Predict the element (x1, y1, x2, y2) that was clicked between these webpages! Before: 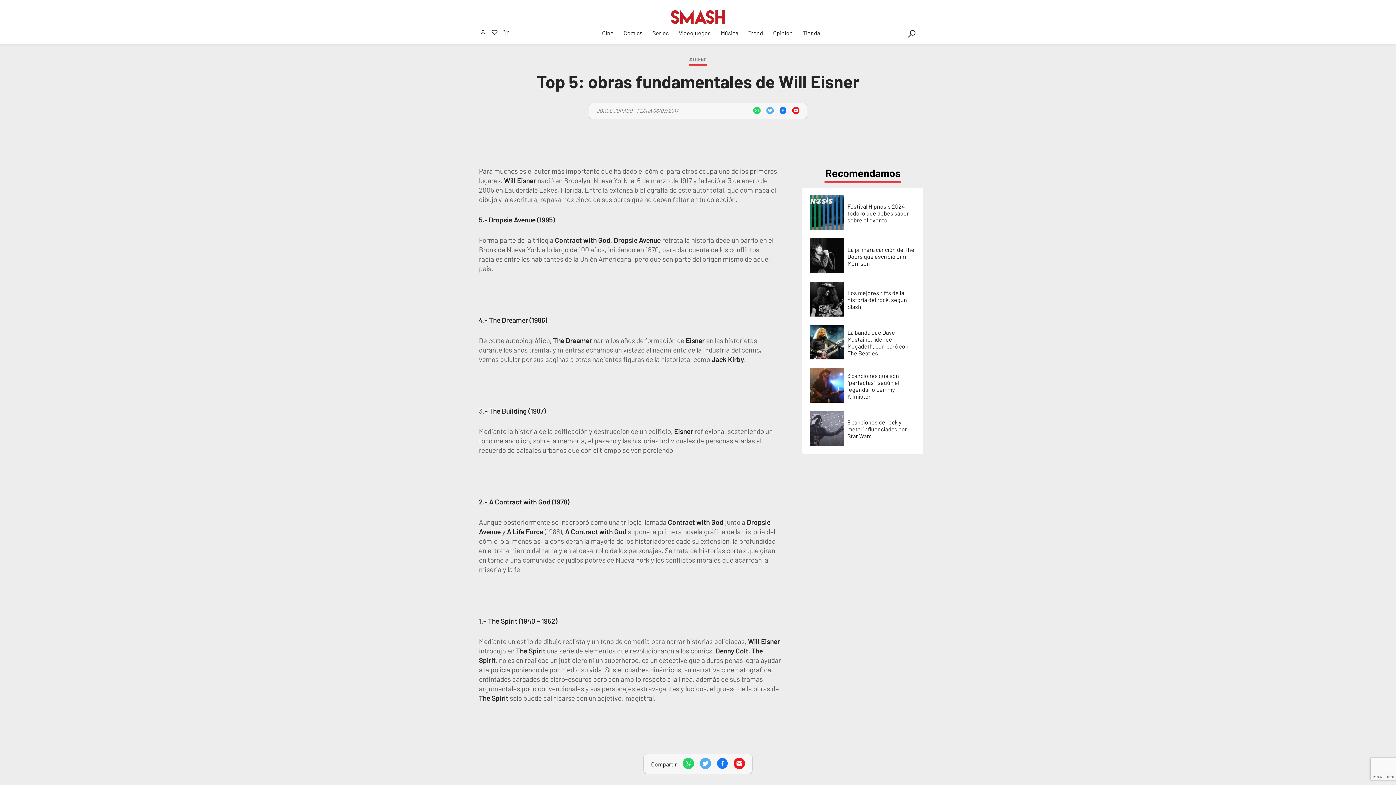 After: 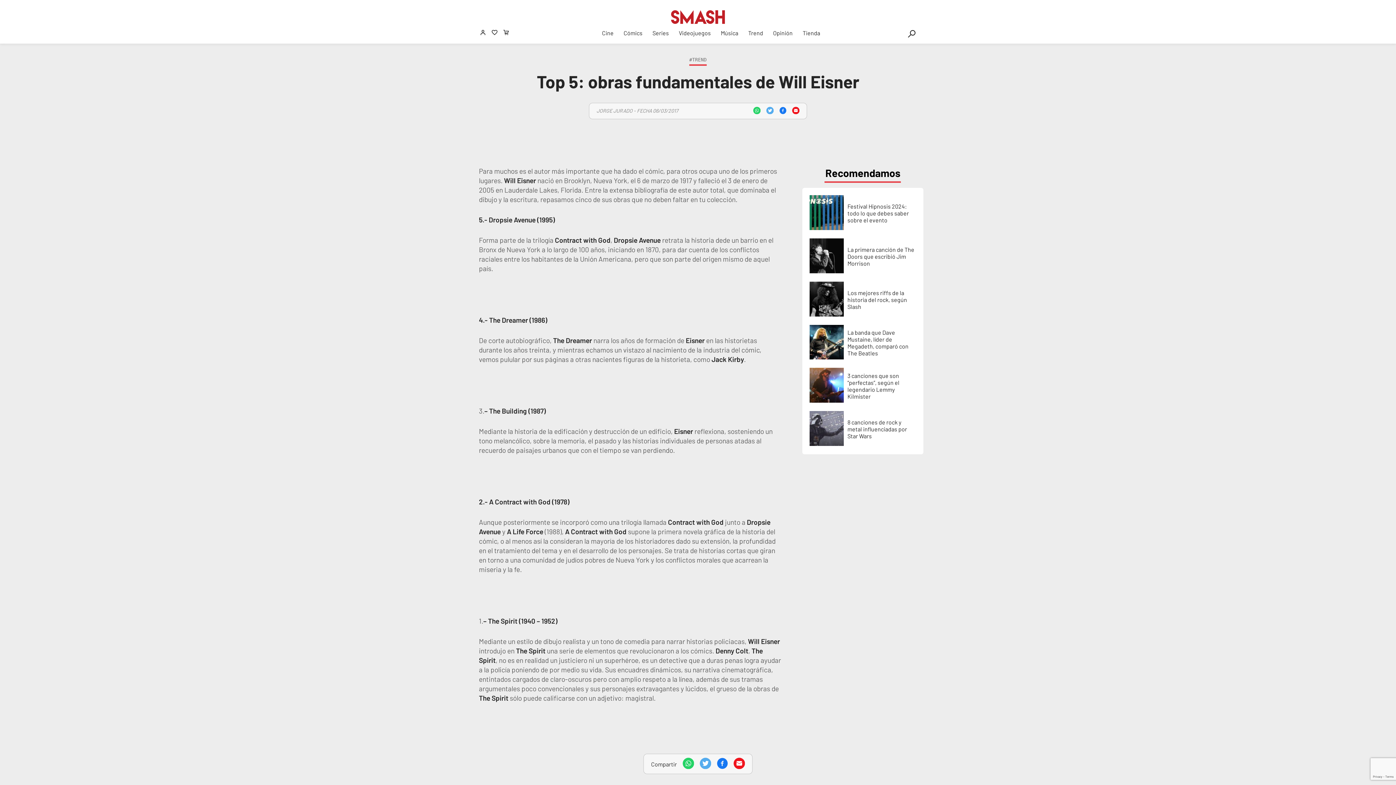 Action: bbox: (753, 108, 760, 115)